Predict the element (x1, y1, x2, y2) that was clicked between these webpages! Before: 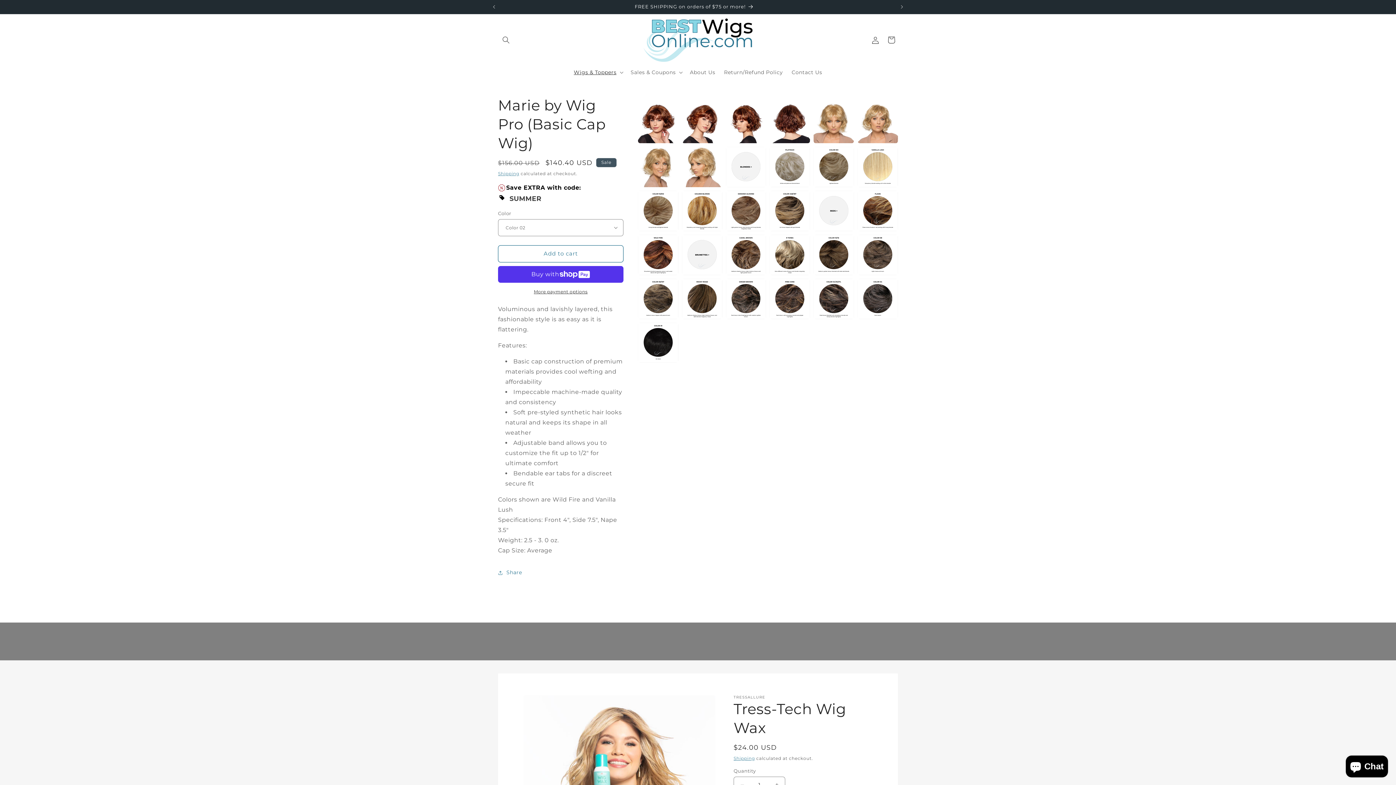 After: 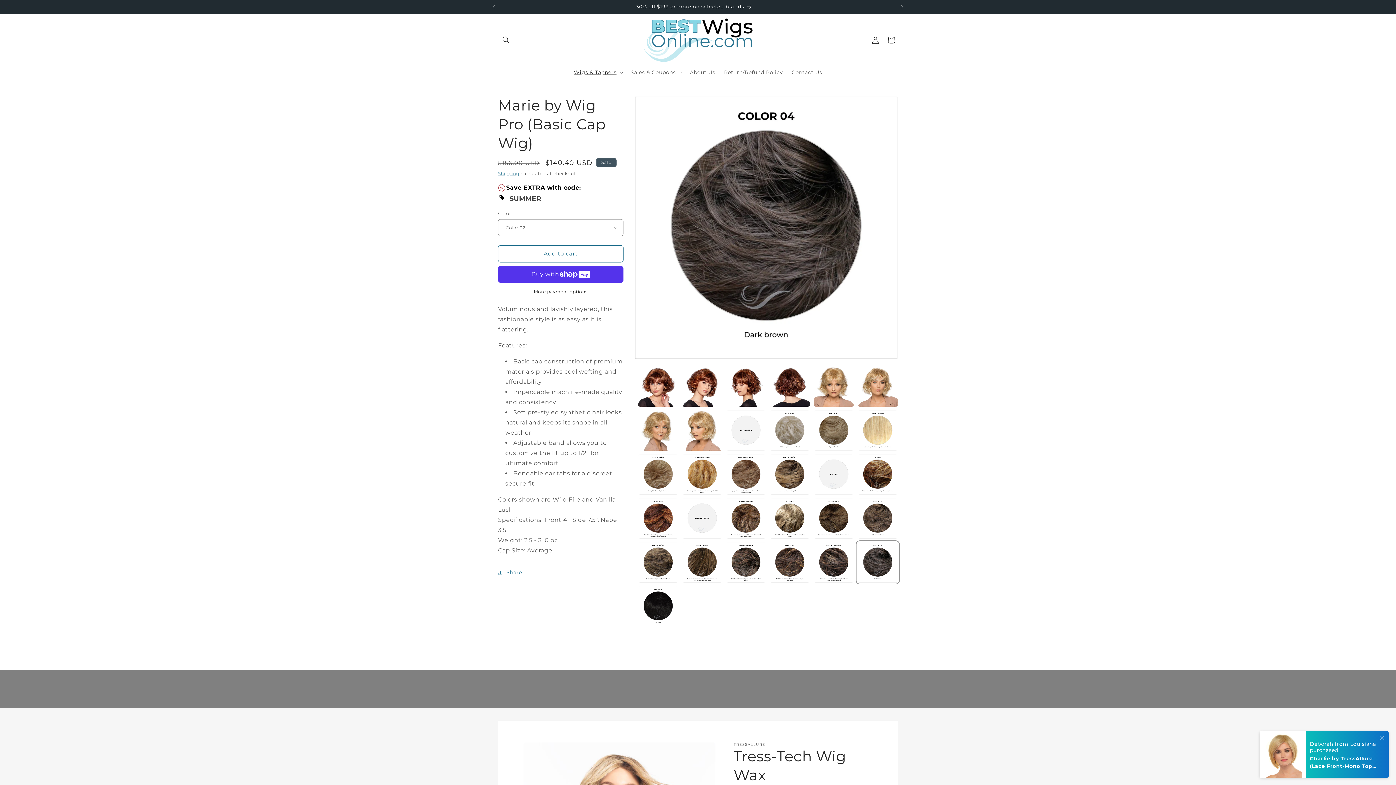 Action: bbox: (857, 278, 898, 319) label: Load image 30 in gallery view